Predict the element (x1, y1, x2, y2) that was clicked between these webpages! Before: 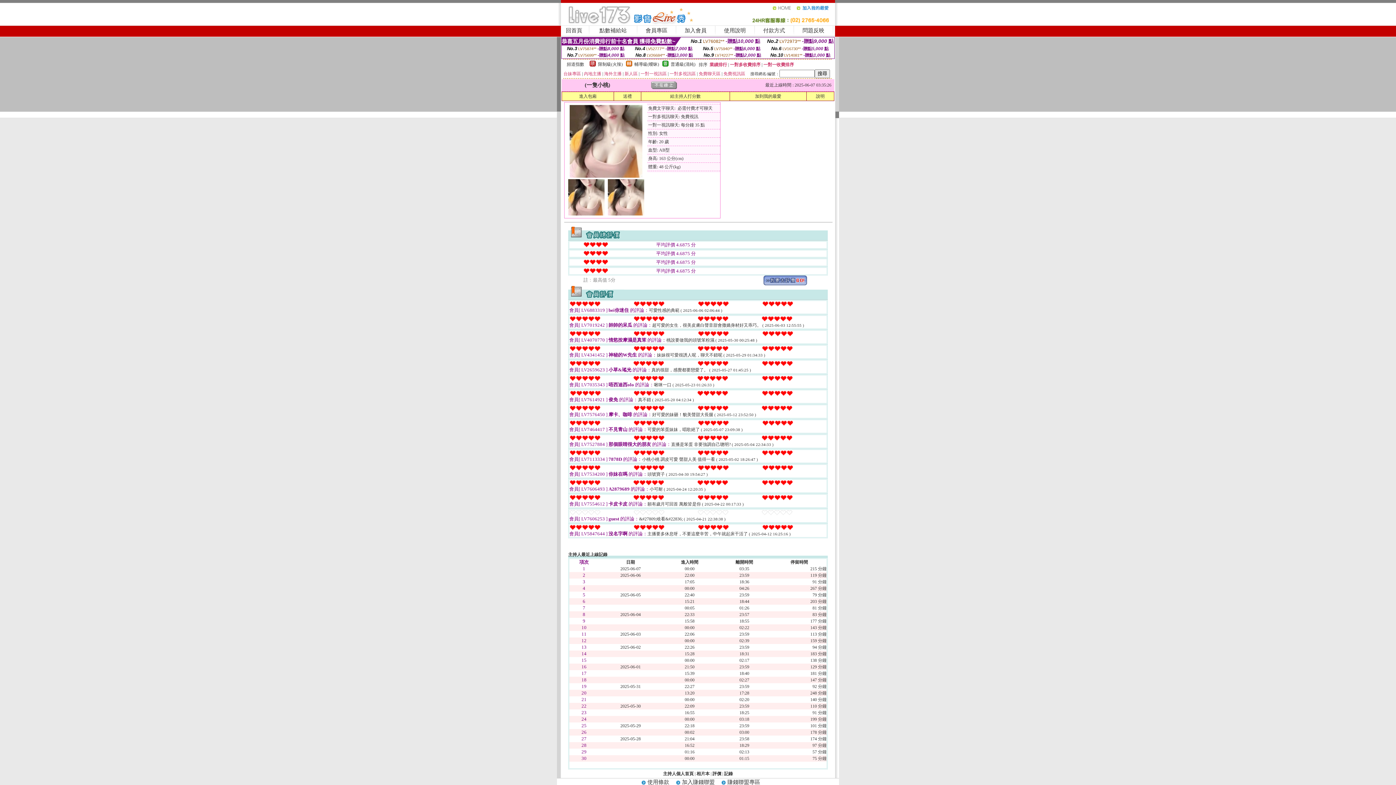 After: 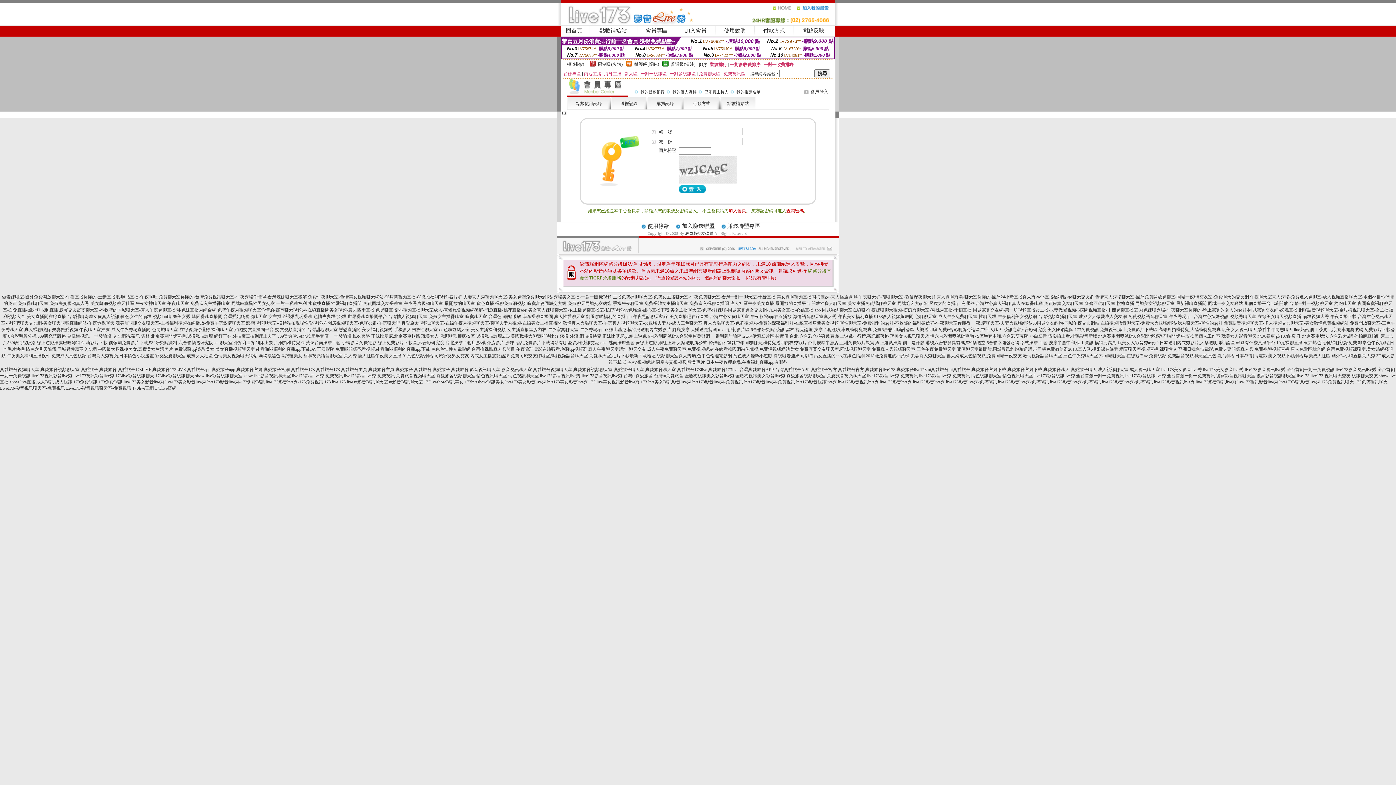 Action: label: 送禮 bbox: (623, 93, 632, 98)